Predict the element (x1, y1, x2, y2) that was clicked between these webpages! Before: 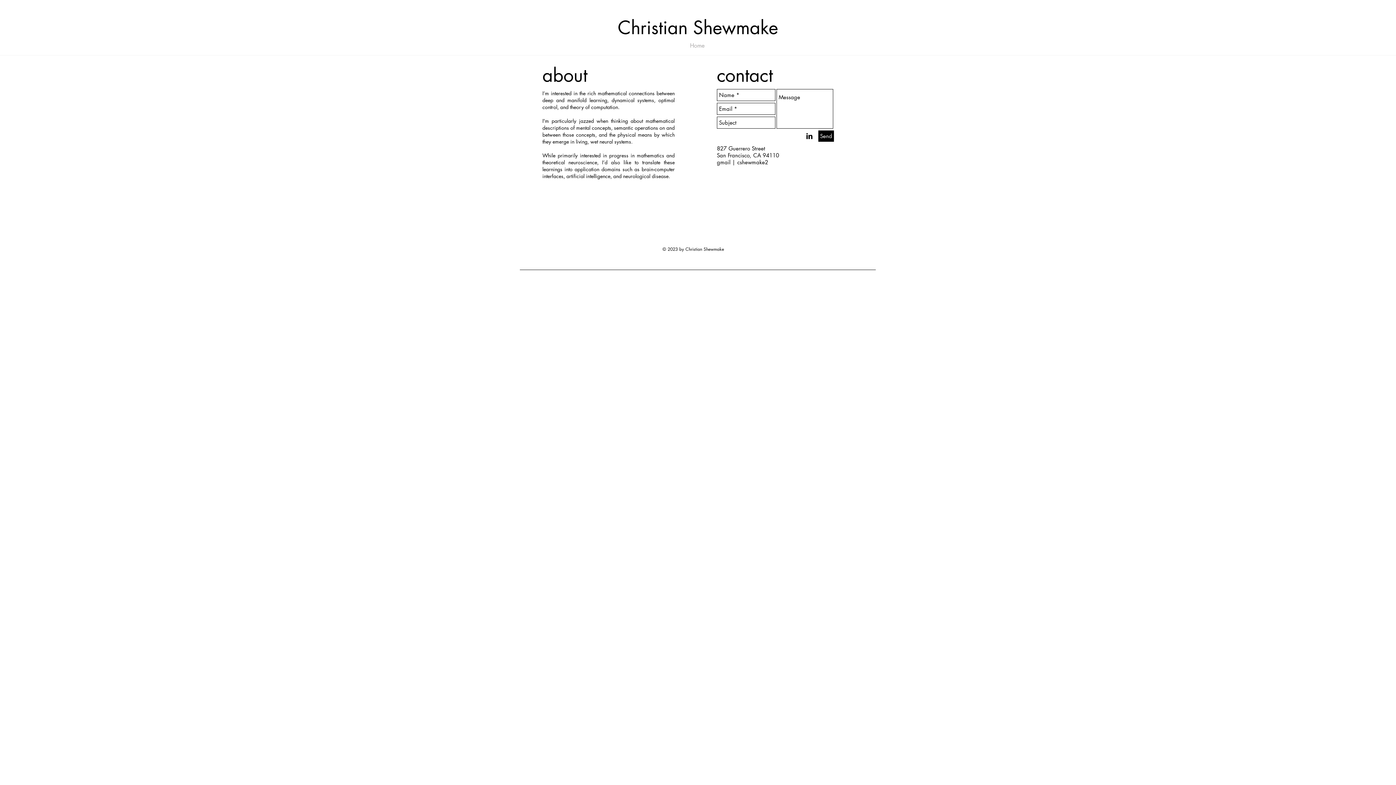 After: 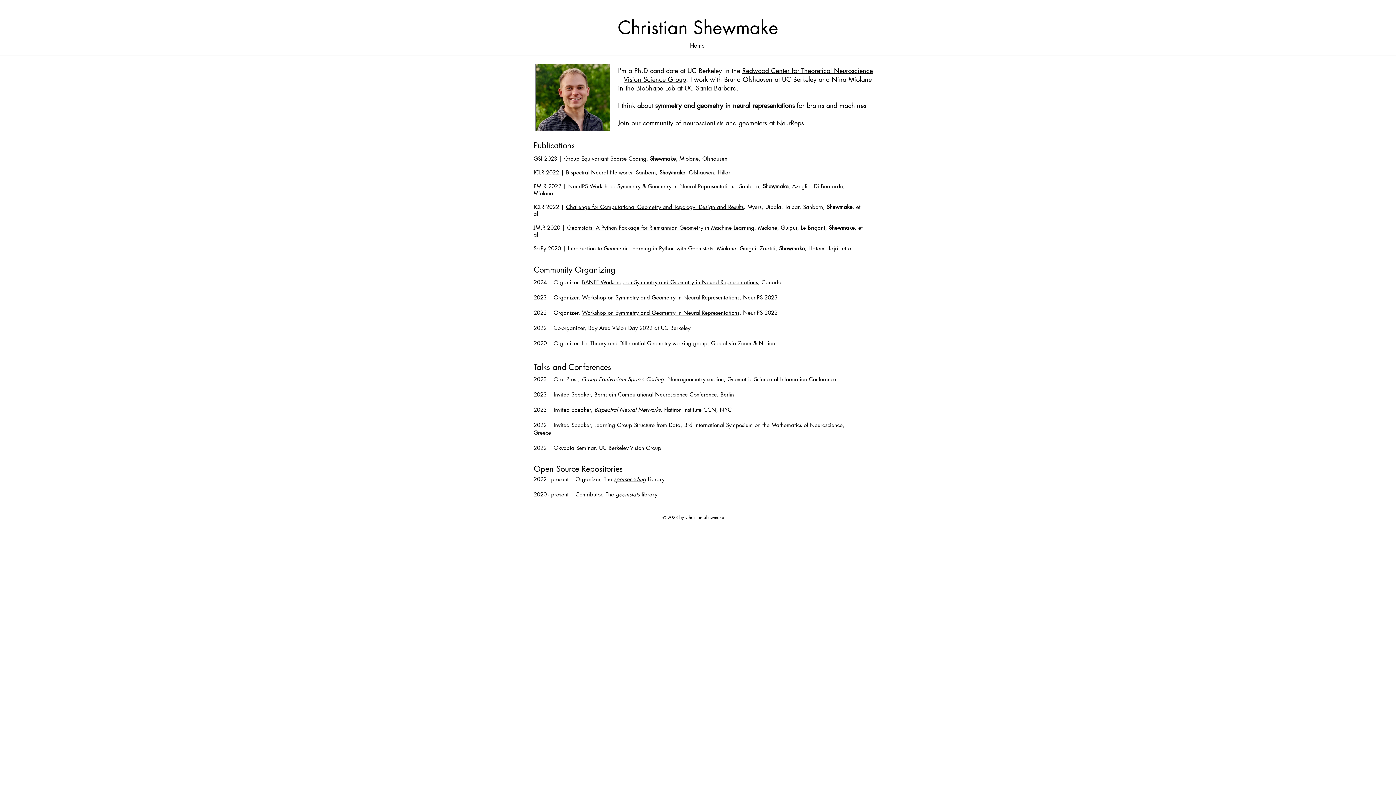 Action: bbox: (684, 39, 710, 51) label: Home